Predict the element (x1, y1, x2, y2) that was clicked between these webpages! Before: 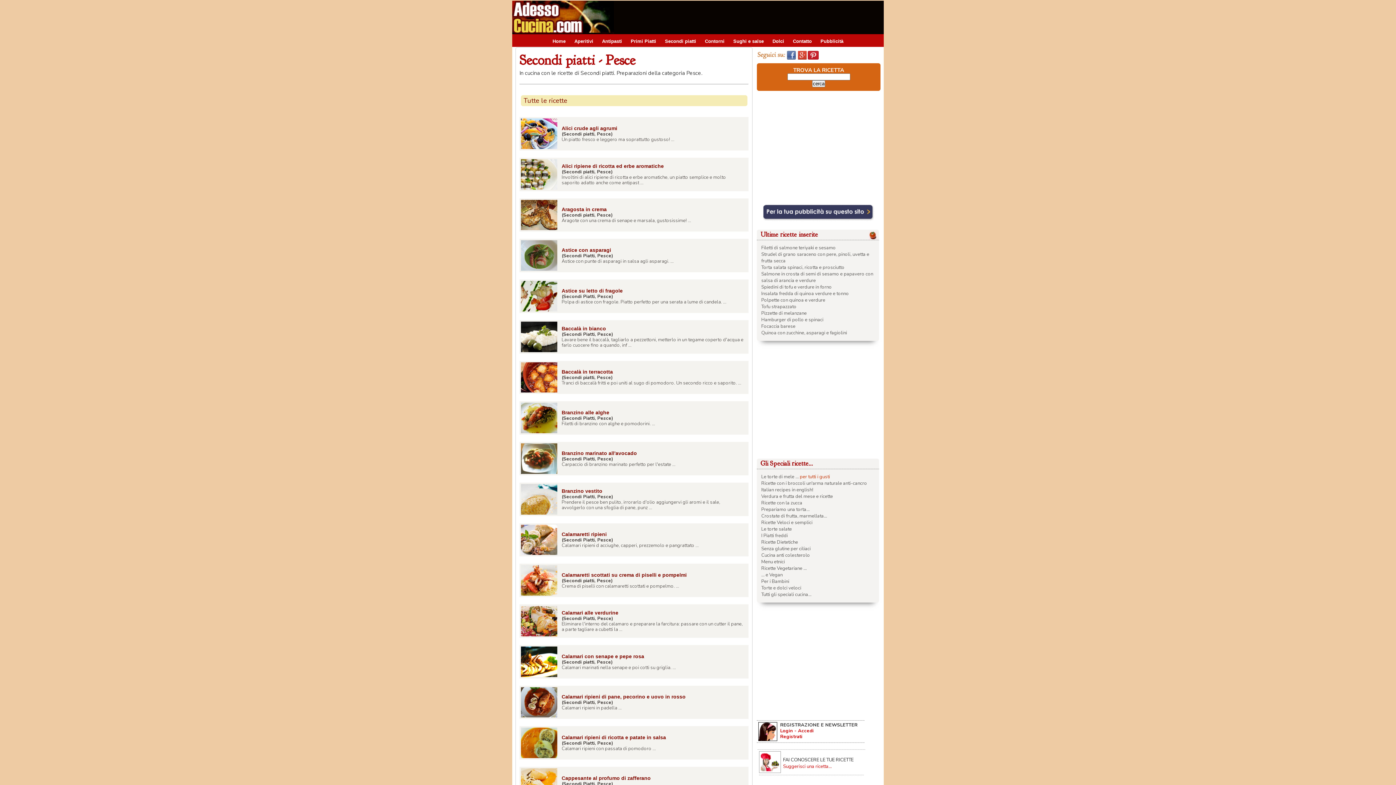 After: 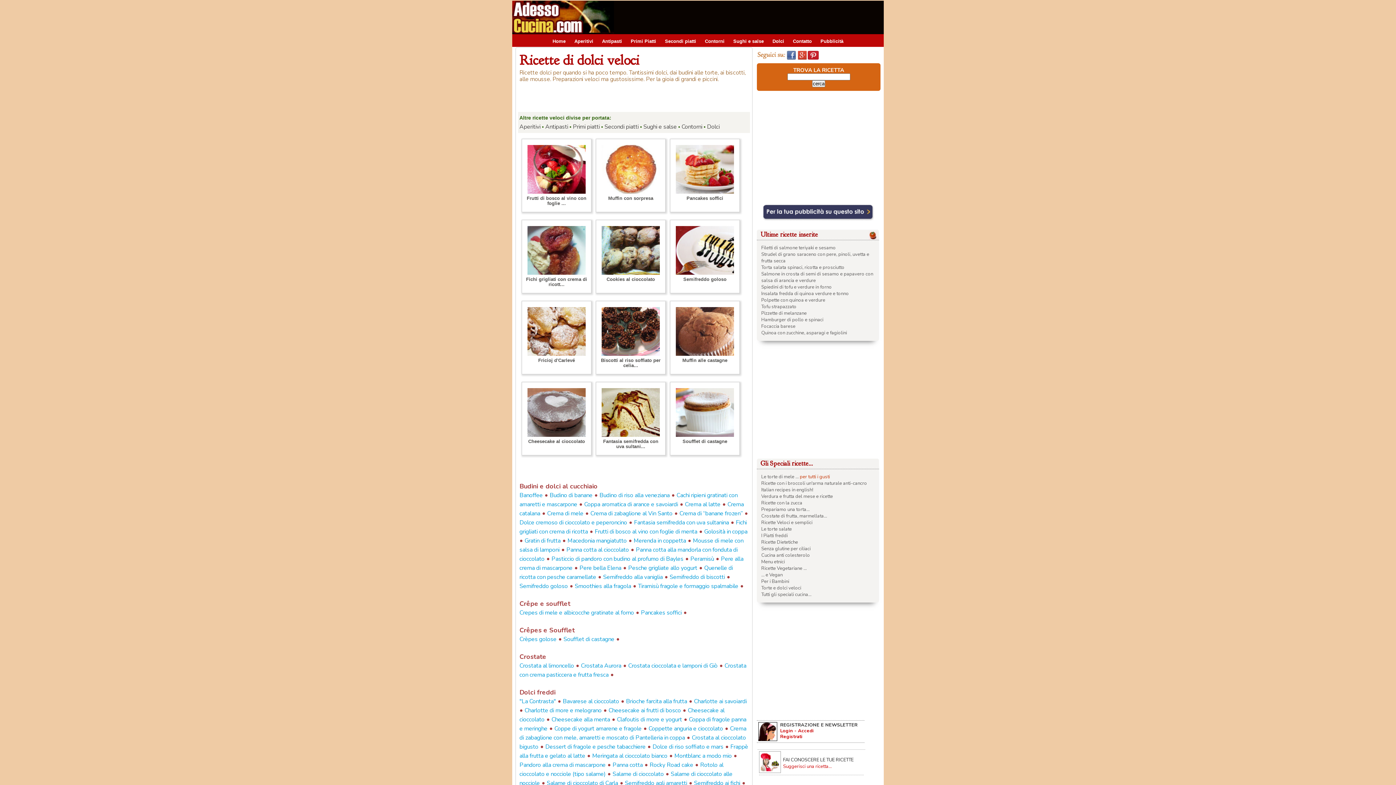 Action: label: Torte e dolci veloci bbox: (761, 585, 801, 591)